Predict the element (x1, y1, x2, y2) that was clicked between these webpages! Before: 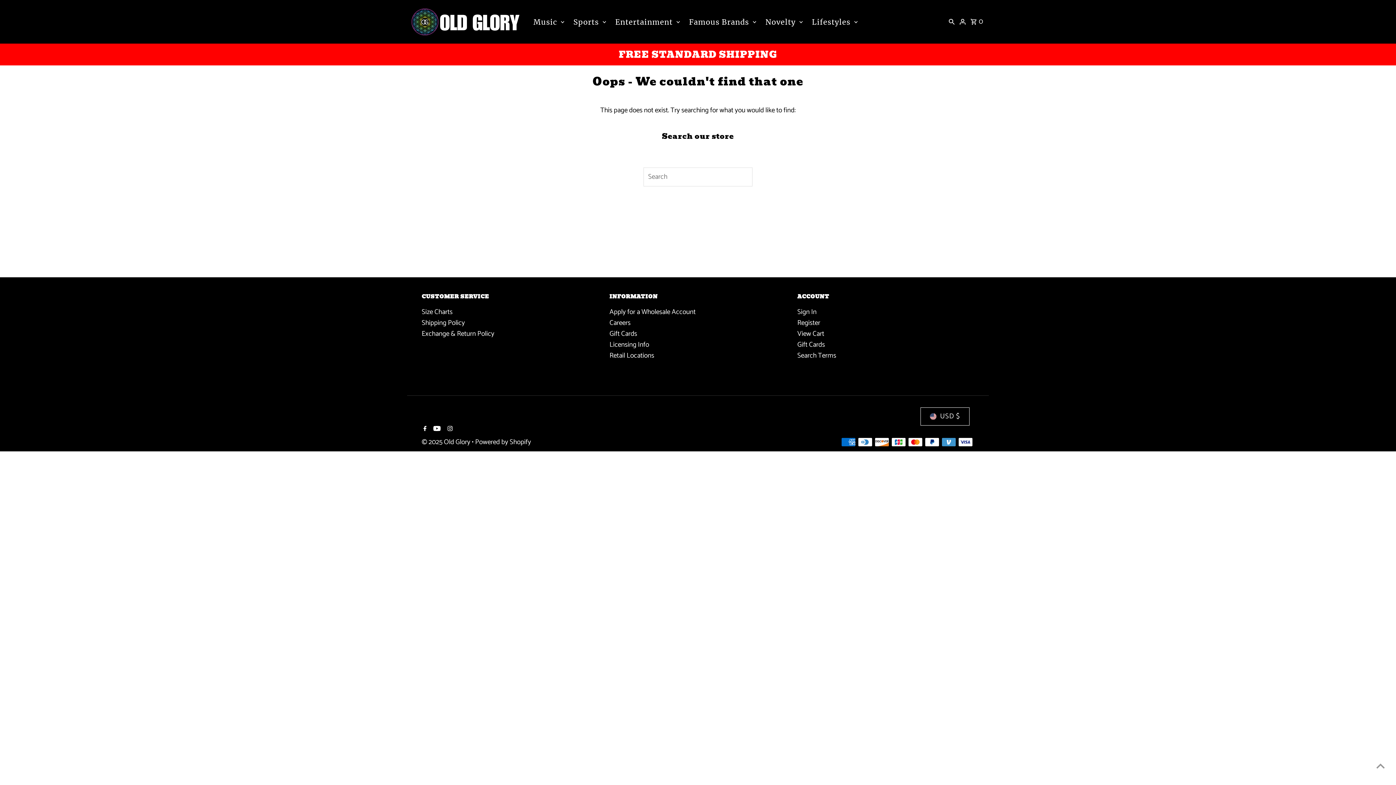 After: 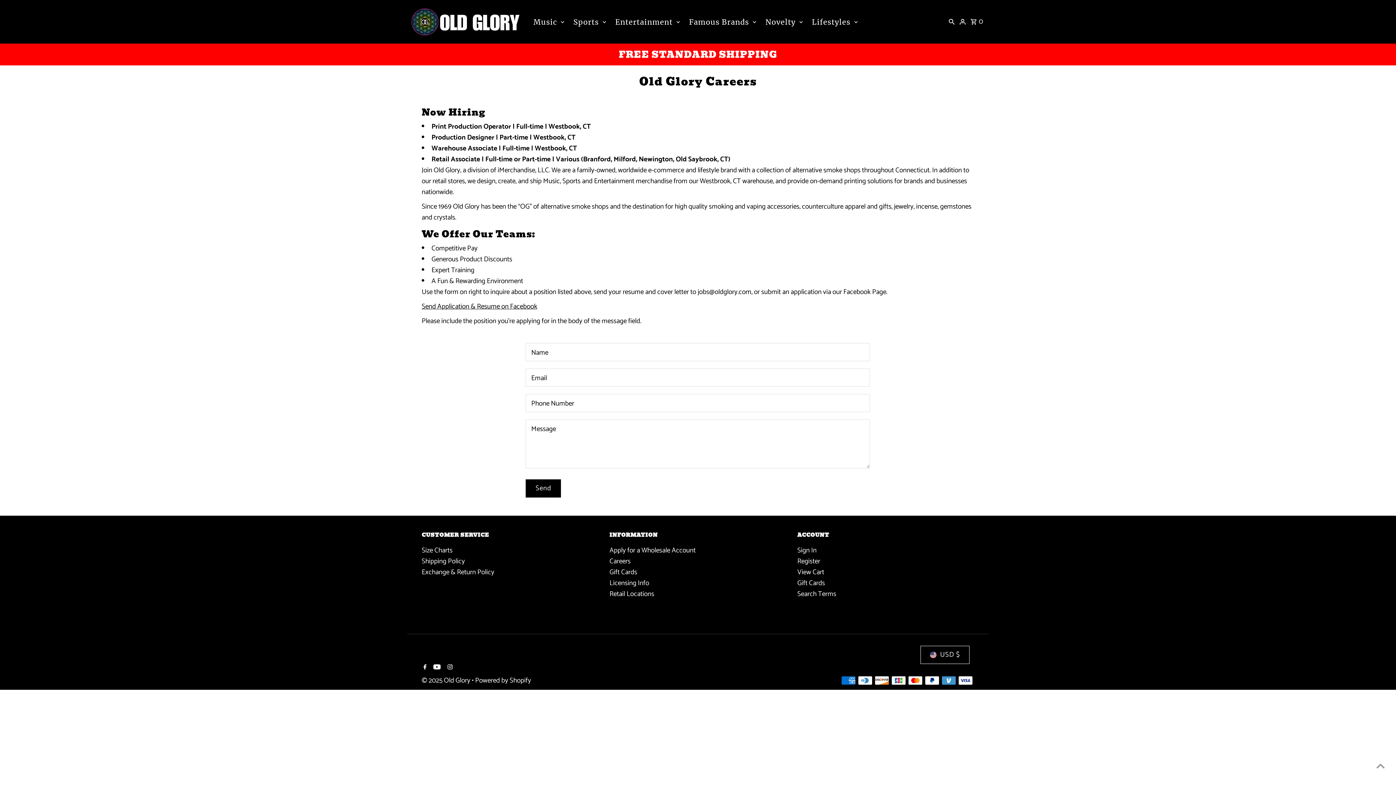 Action: label: Careers bbox: (609, 317, 630, 328)